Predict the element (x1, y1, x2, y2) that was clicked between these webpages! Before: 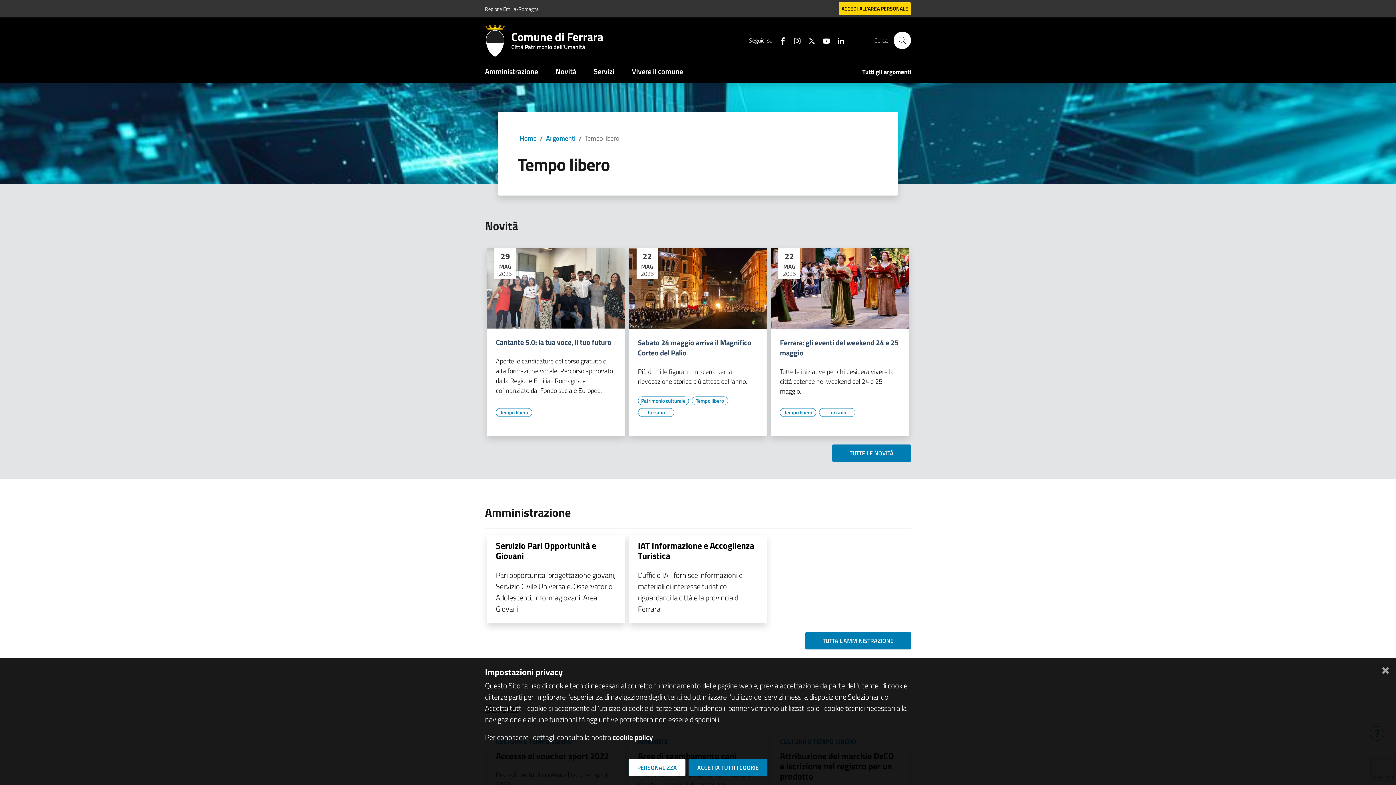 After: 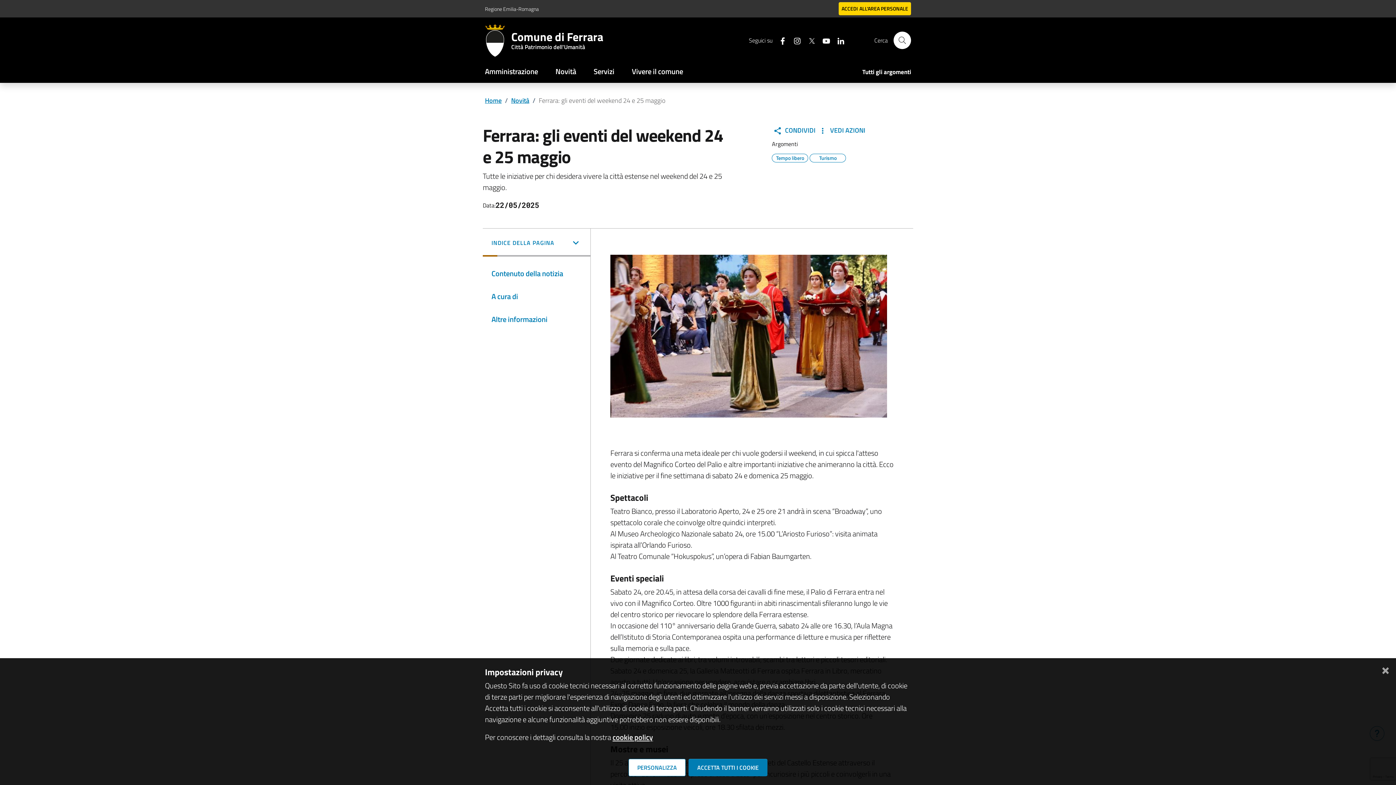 Action: label: Ferrara: gli eventi del weekend 24 e 25 maggio bbox: (780, 337, 900, 358)